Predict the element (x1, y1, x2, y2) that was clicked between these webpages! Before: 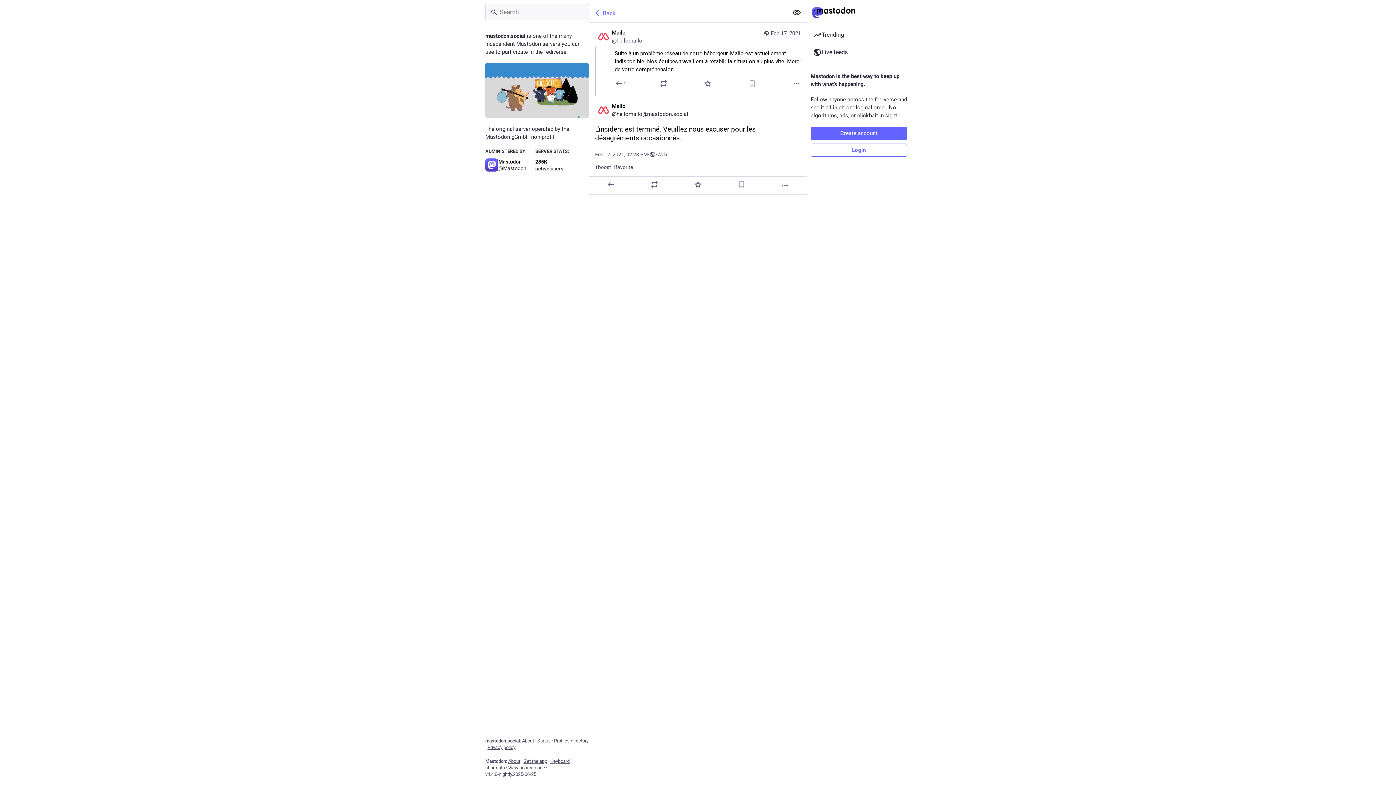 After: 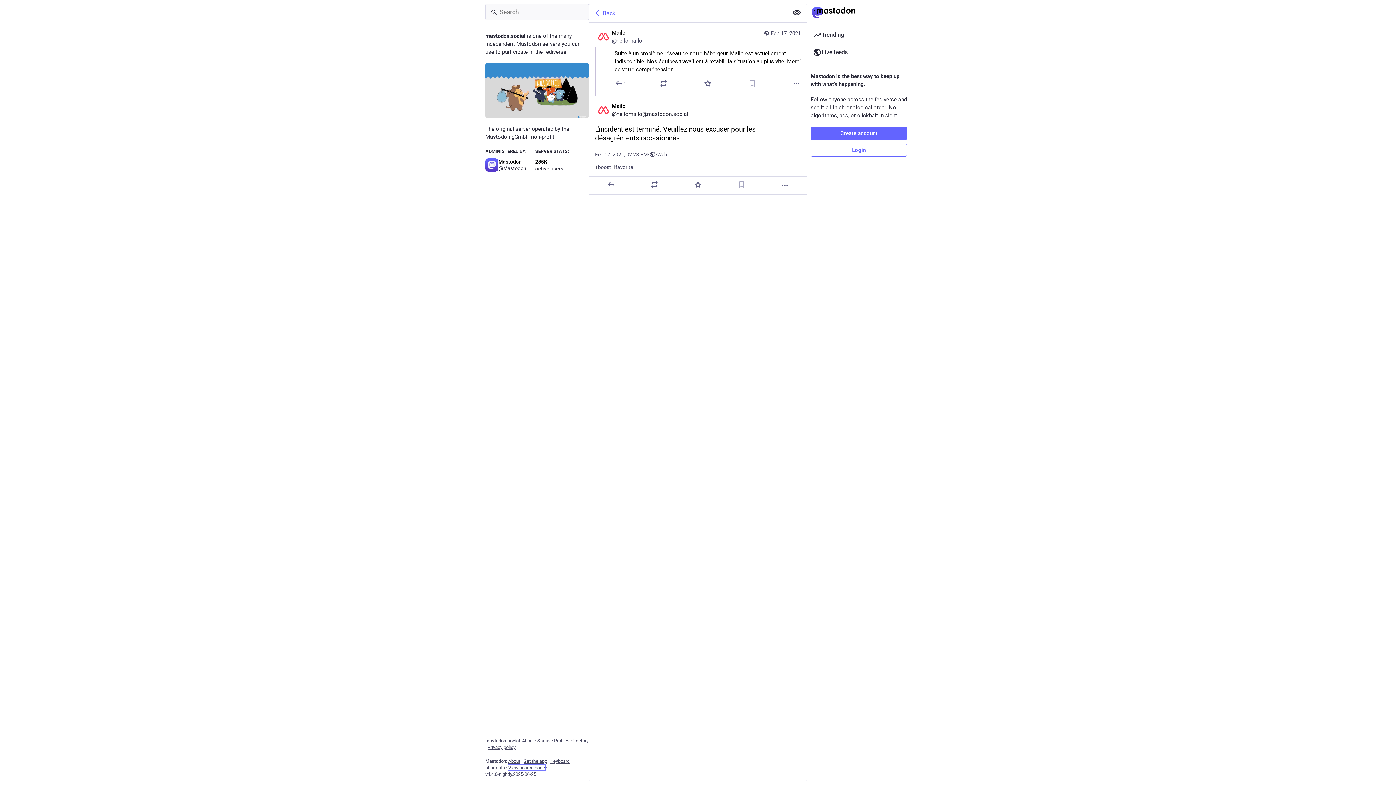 Action: label: View source code bbox: (508, 765, 545, 770)